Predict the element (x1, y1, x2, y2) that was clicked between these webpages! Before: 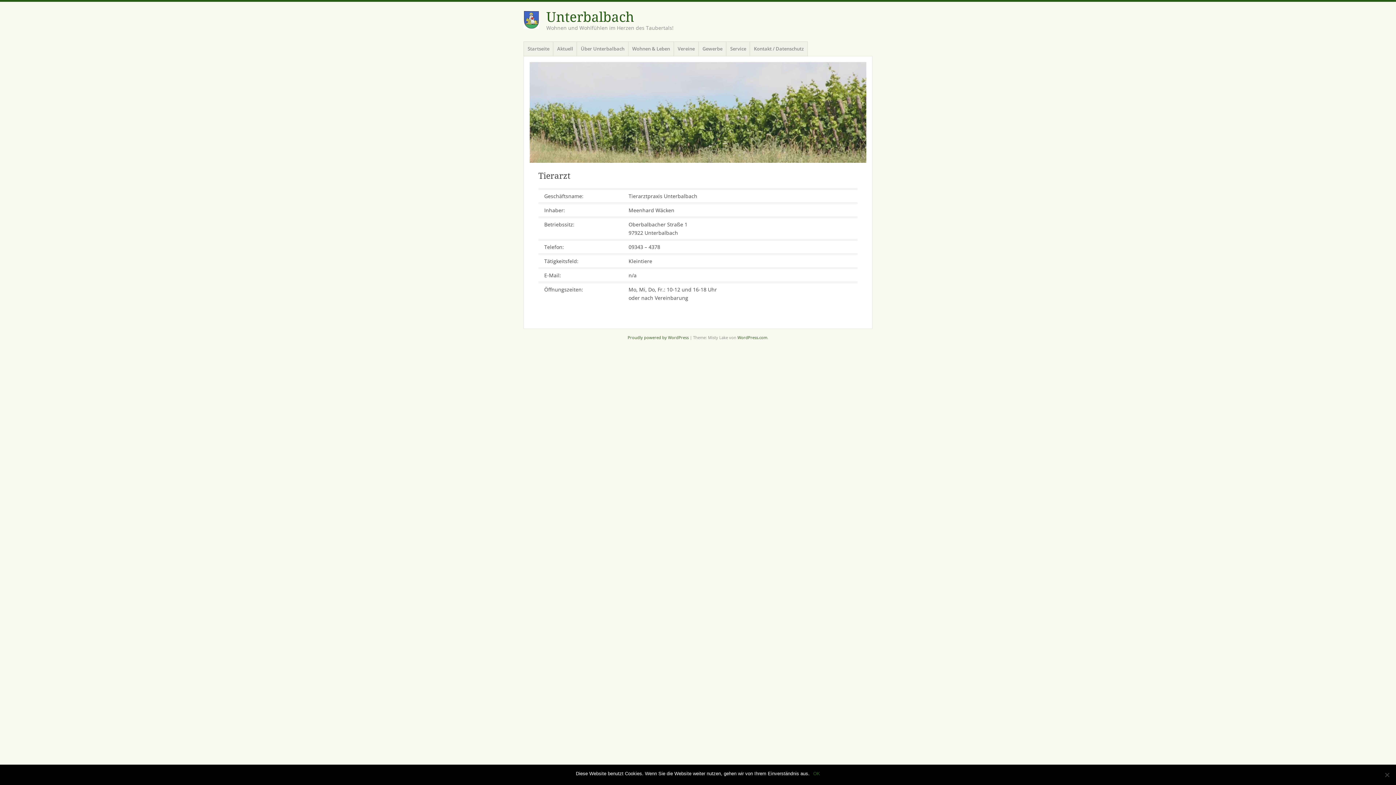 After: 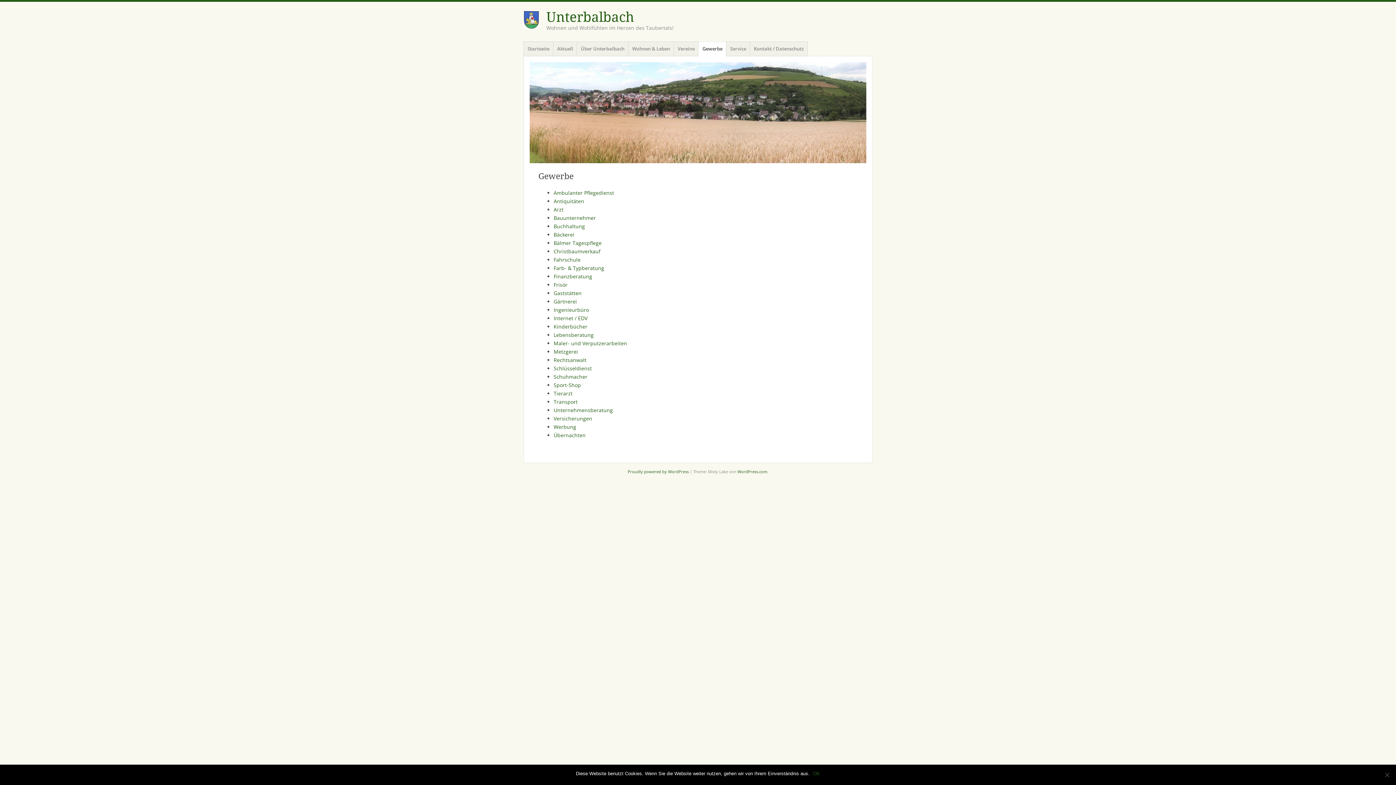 Action: label: Gewerbe bbox: (698, 41, 726, 56)